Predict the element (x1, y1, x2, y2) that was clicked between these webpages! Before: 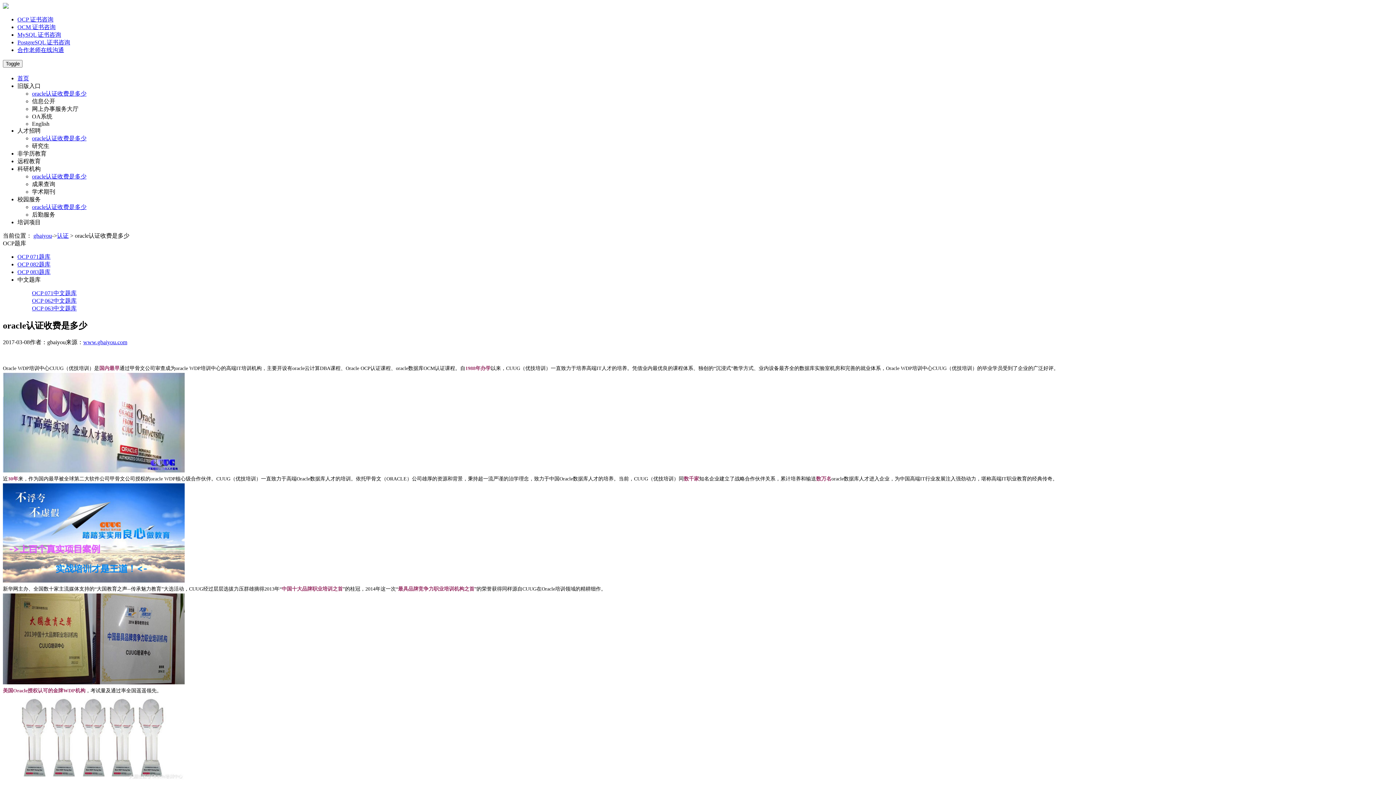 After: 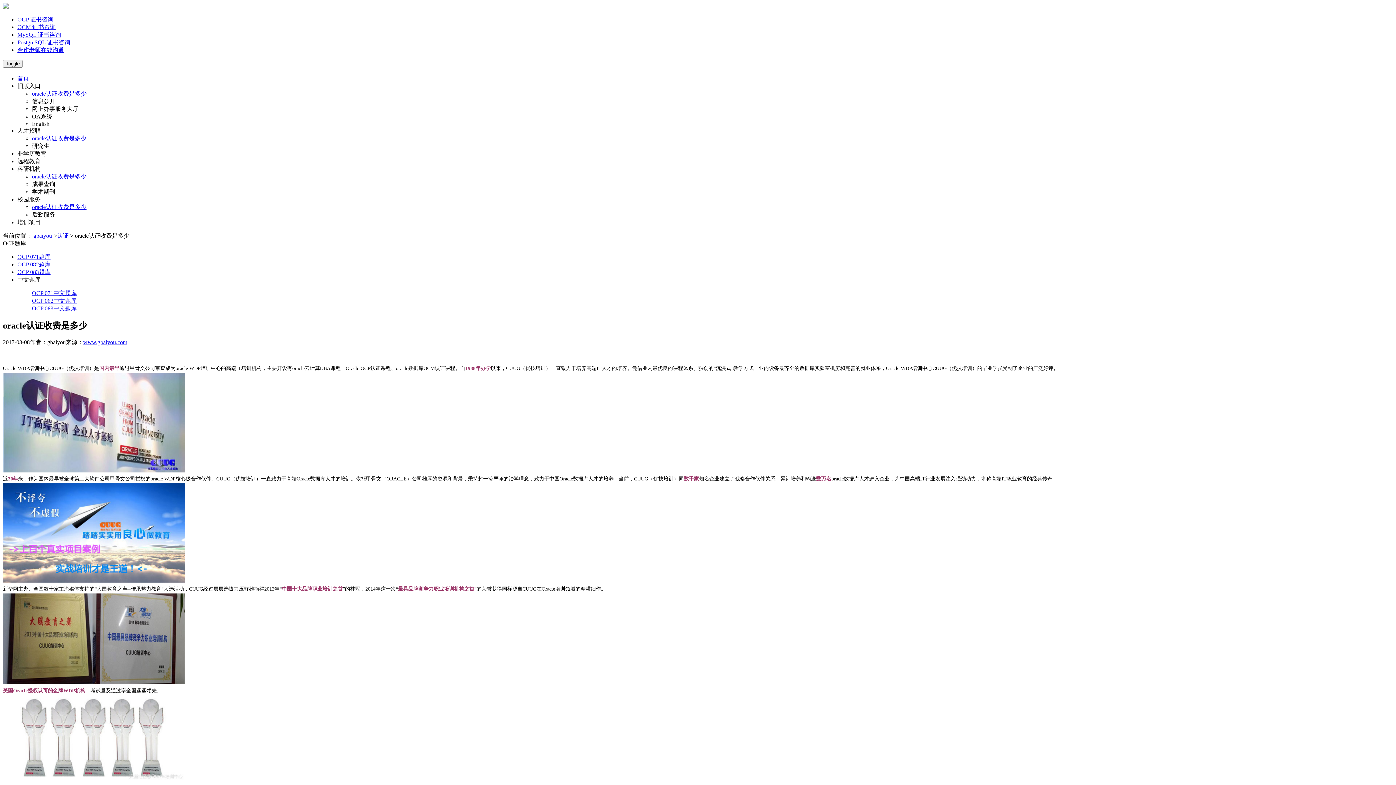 Action: label: 研究生 bbox: (32, 142, 49, 149)